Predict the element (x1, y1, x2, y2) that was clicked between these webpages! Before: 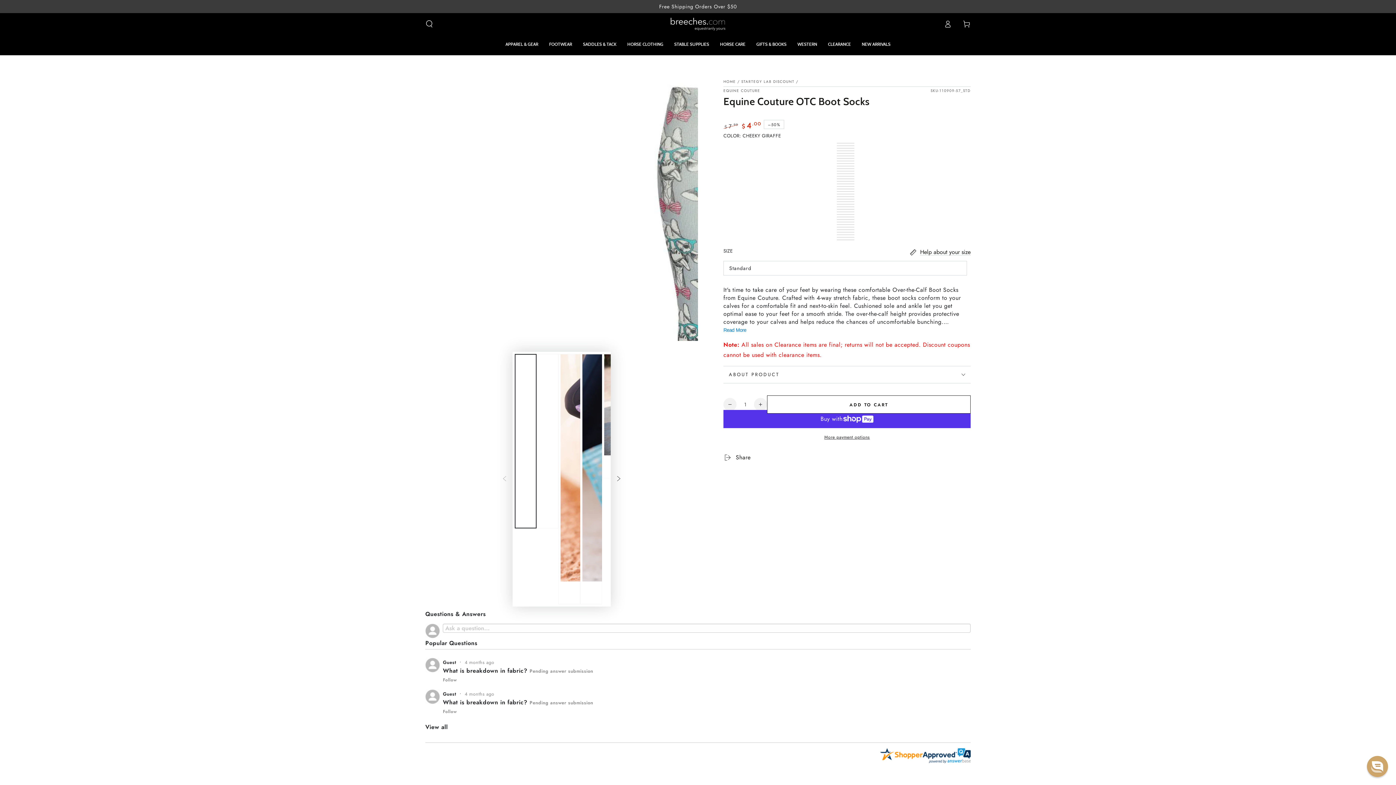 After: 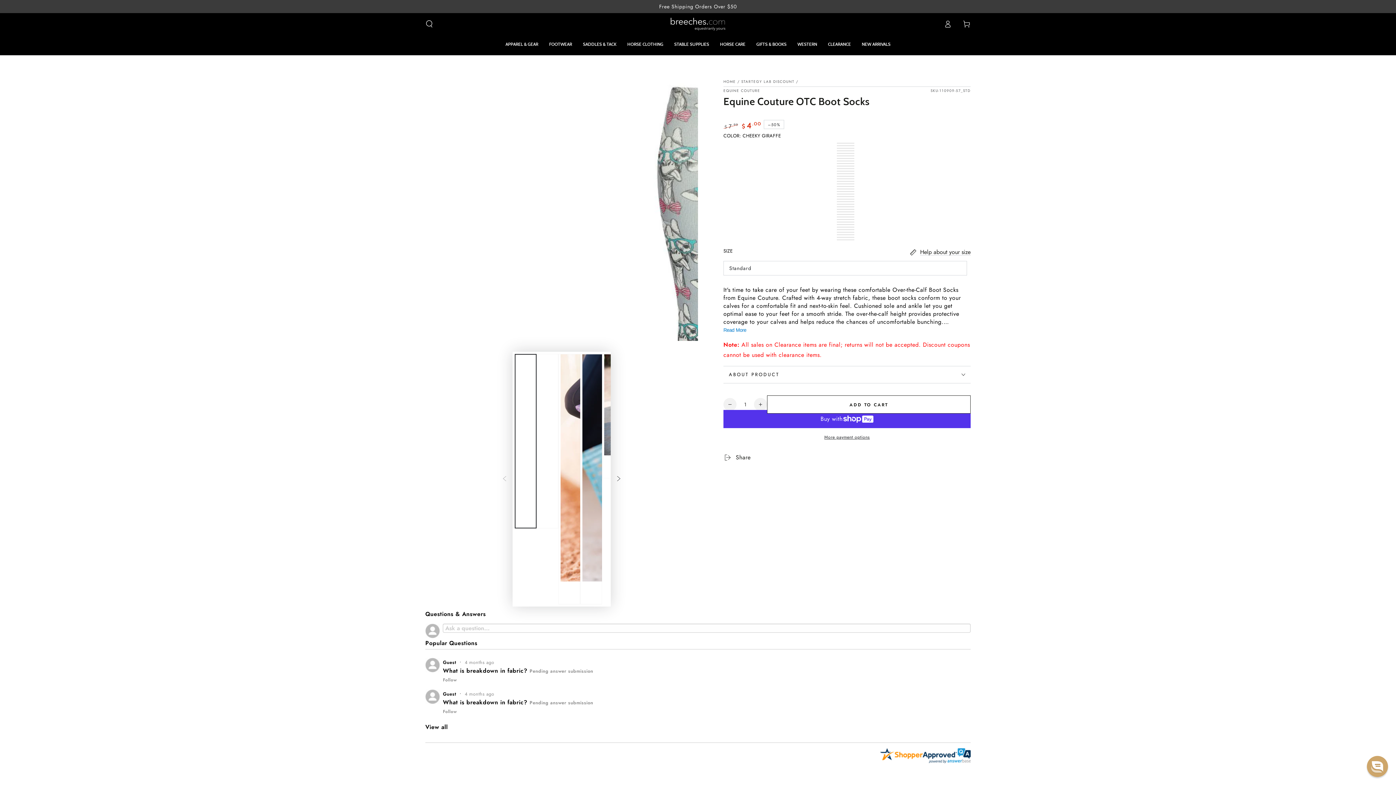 Action: label: View all bbox: (425, 715, 970, 731)